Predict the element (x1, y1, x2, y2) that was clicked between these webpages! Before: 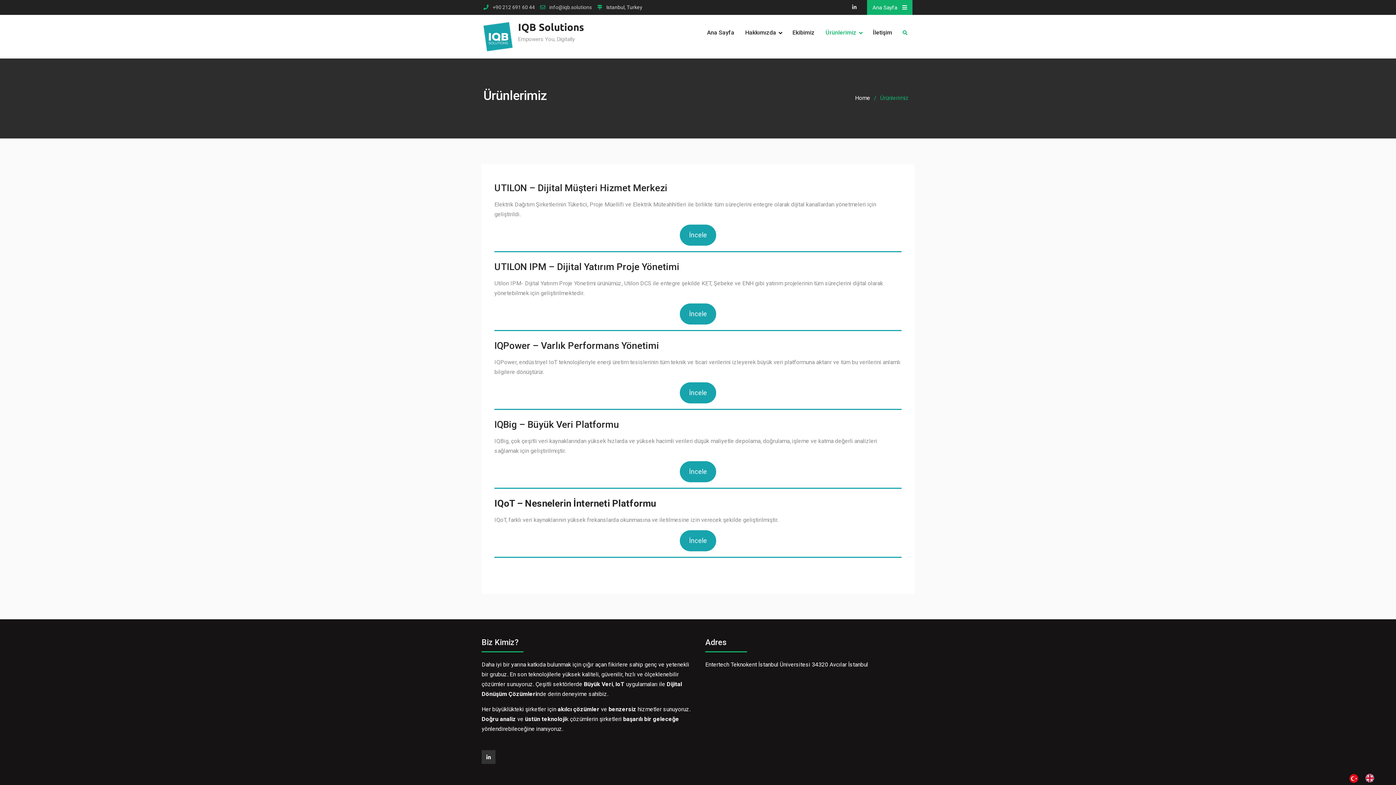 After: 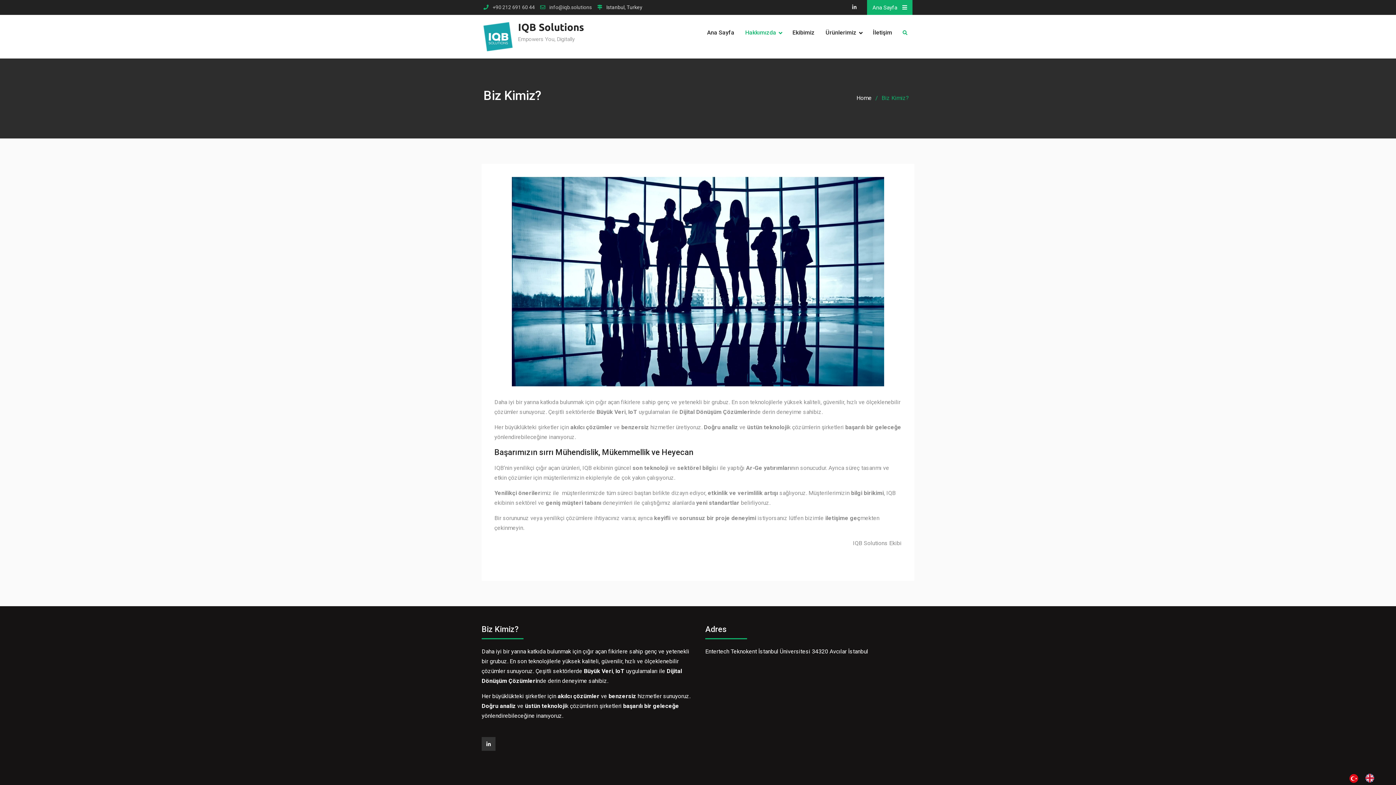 Action: bbox: (745, 27, 781, 37) label: Hakkımızda